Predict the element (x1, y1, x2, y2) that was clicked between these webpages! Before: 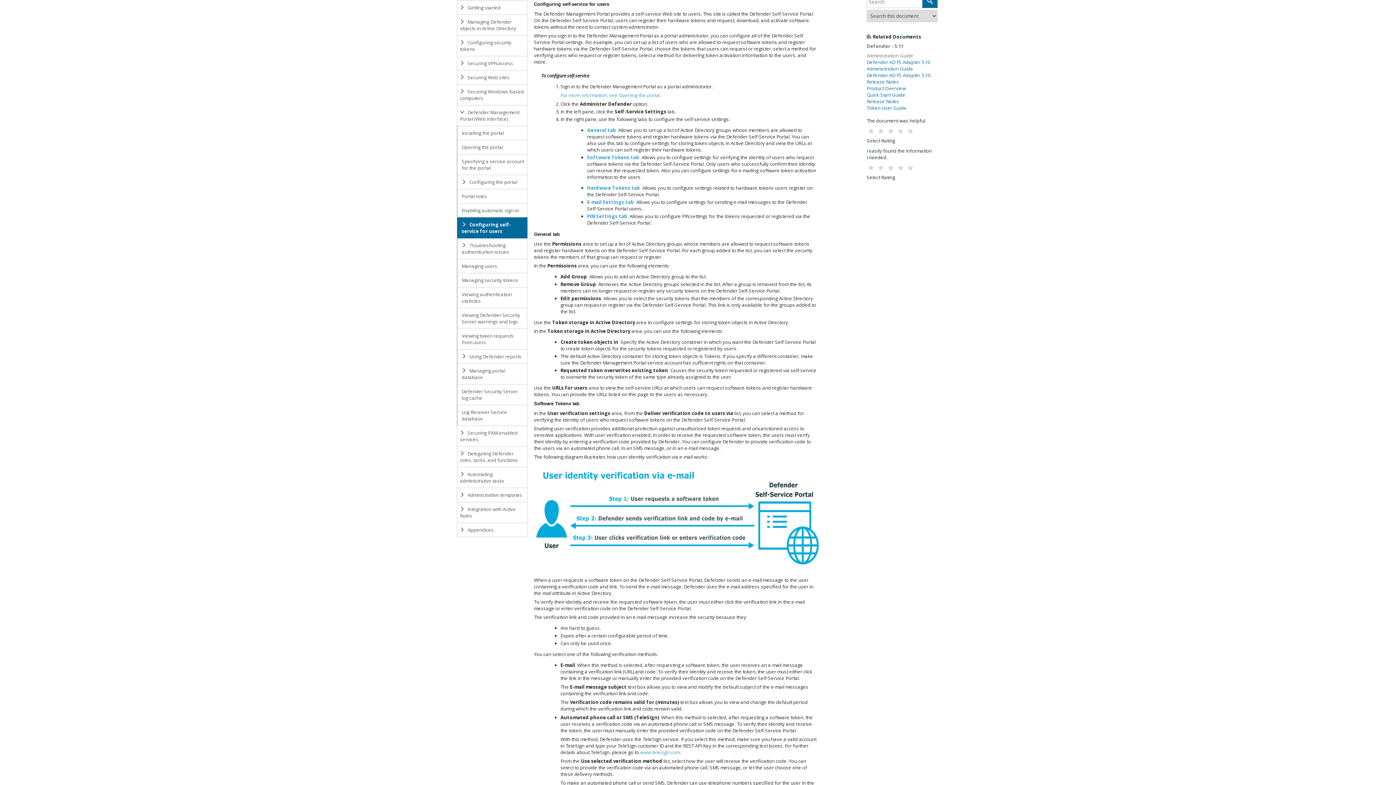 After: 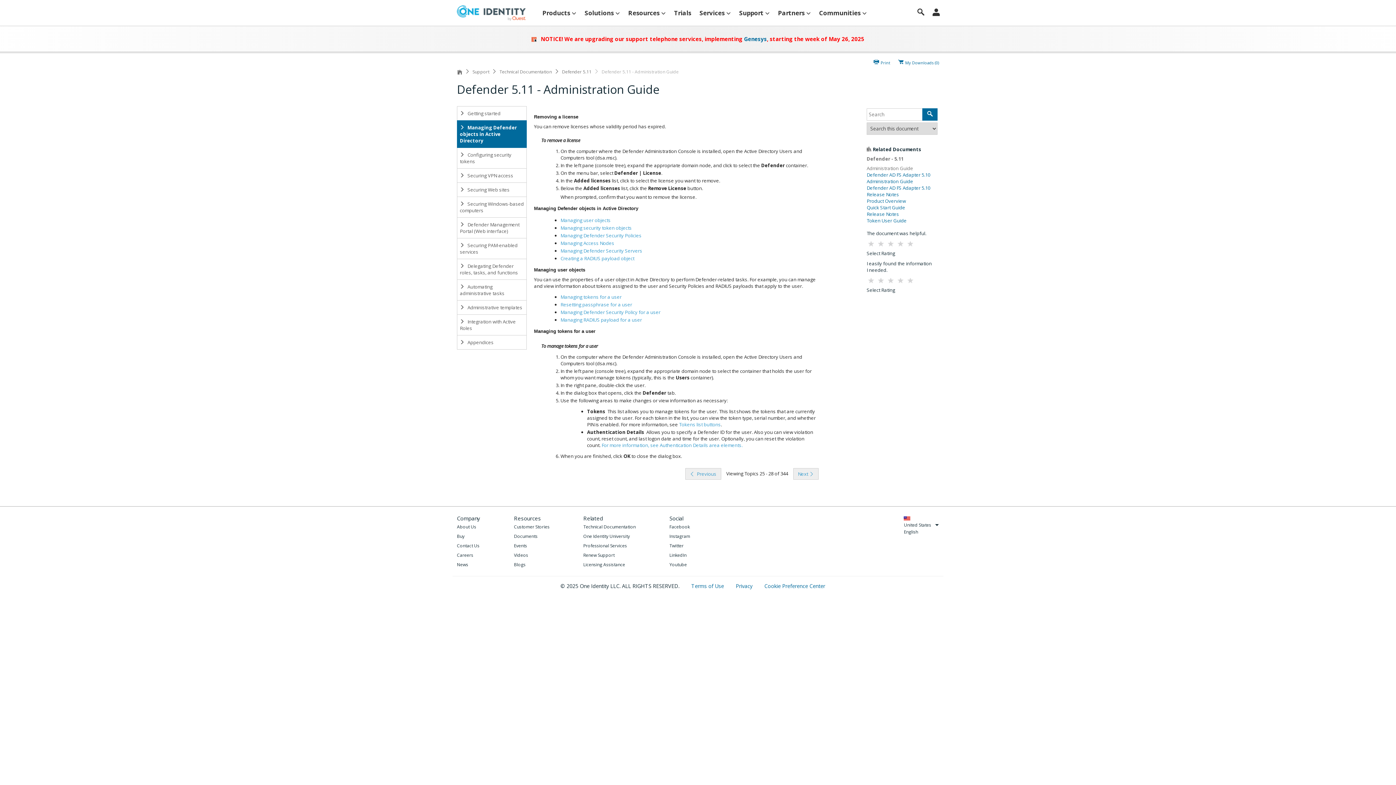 Action: label:  Managing Defender objects in Active Directory bbox: (457, 14, 527, 35)